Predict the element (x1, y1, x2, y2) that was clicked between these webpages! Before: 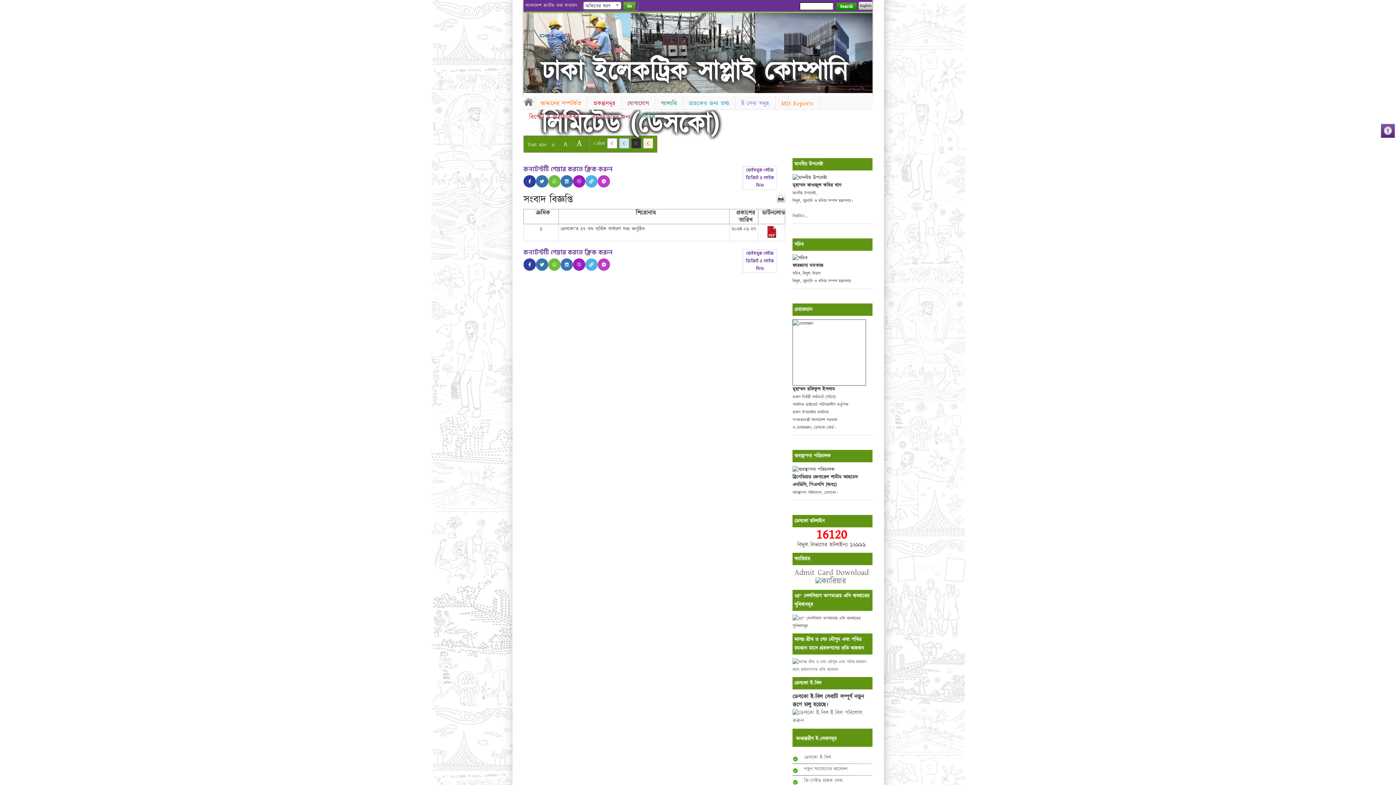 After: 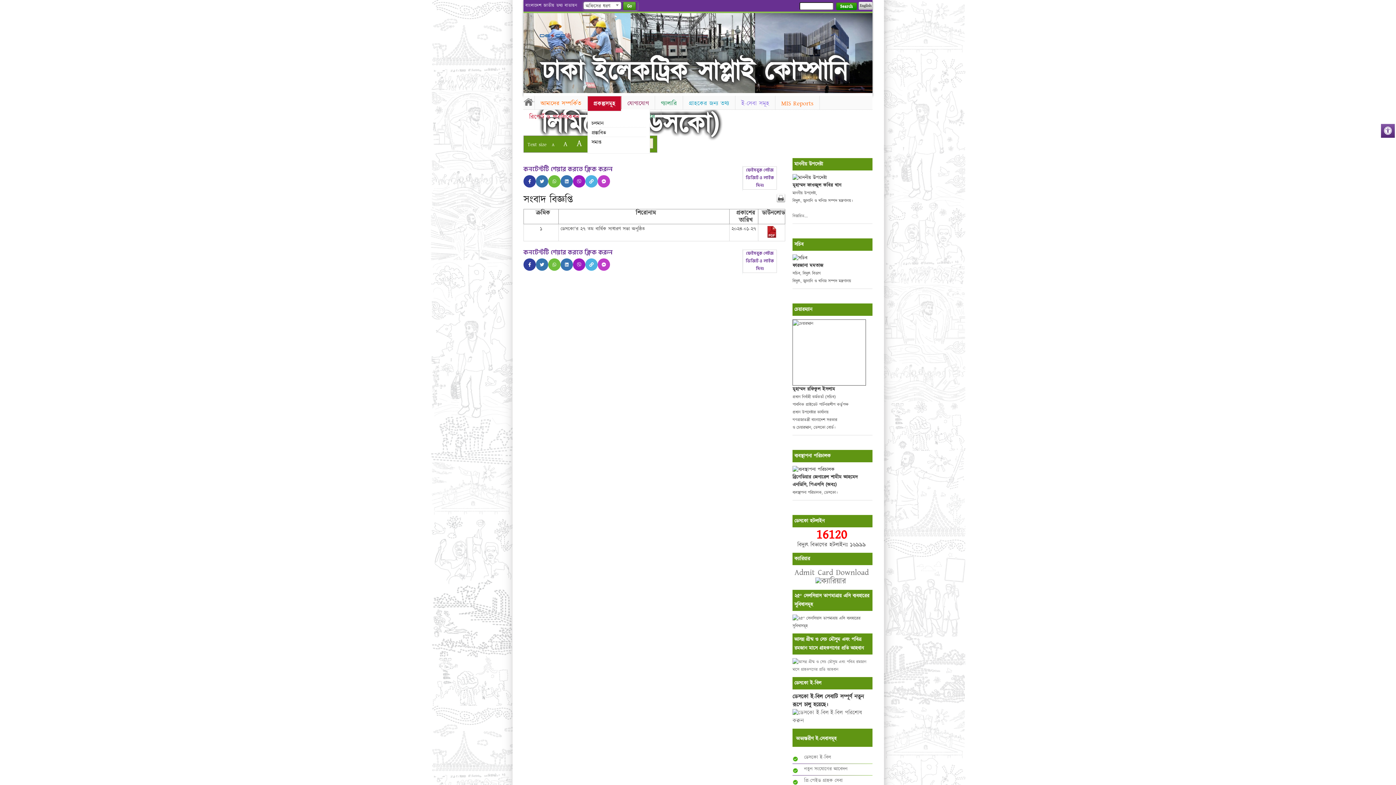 Action: bbox: (587, 96, 621, 111) label: প্রকল্পসমূহ